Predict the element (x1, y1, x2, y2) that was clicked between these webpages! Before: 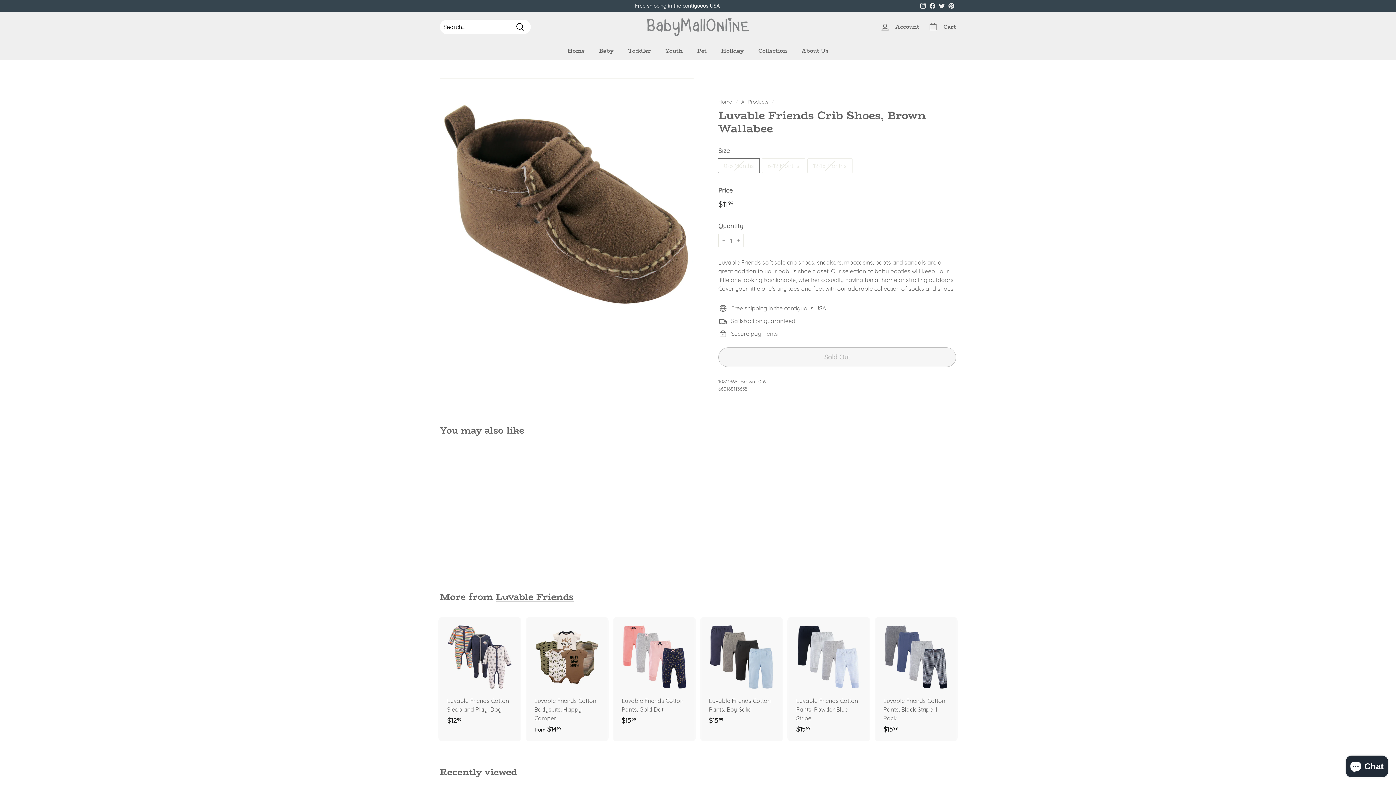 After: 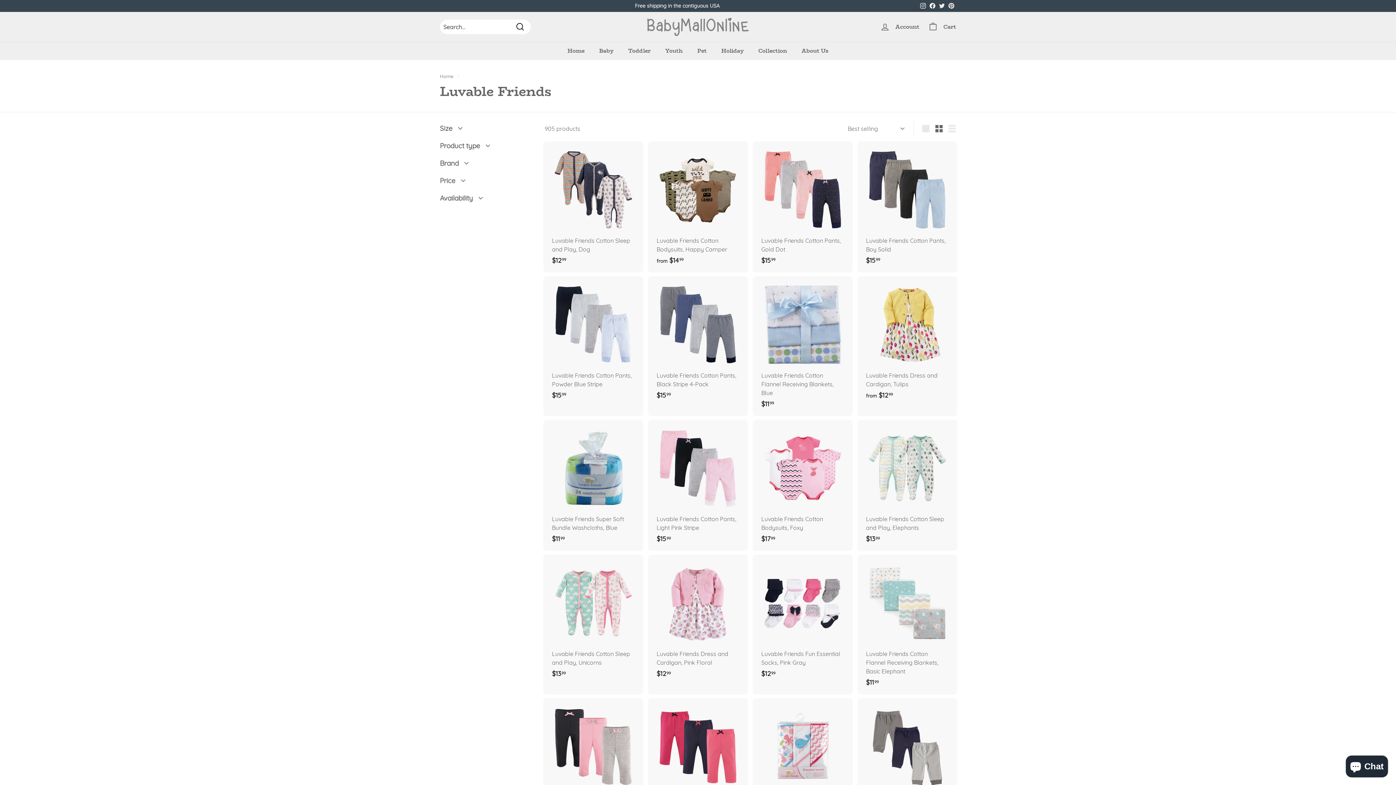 Action: bbox: (496, 590, 573, 604) label: Luvable Friends